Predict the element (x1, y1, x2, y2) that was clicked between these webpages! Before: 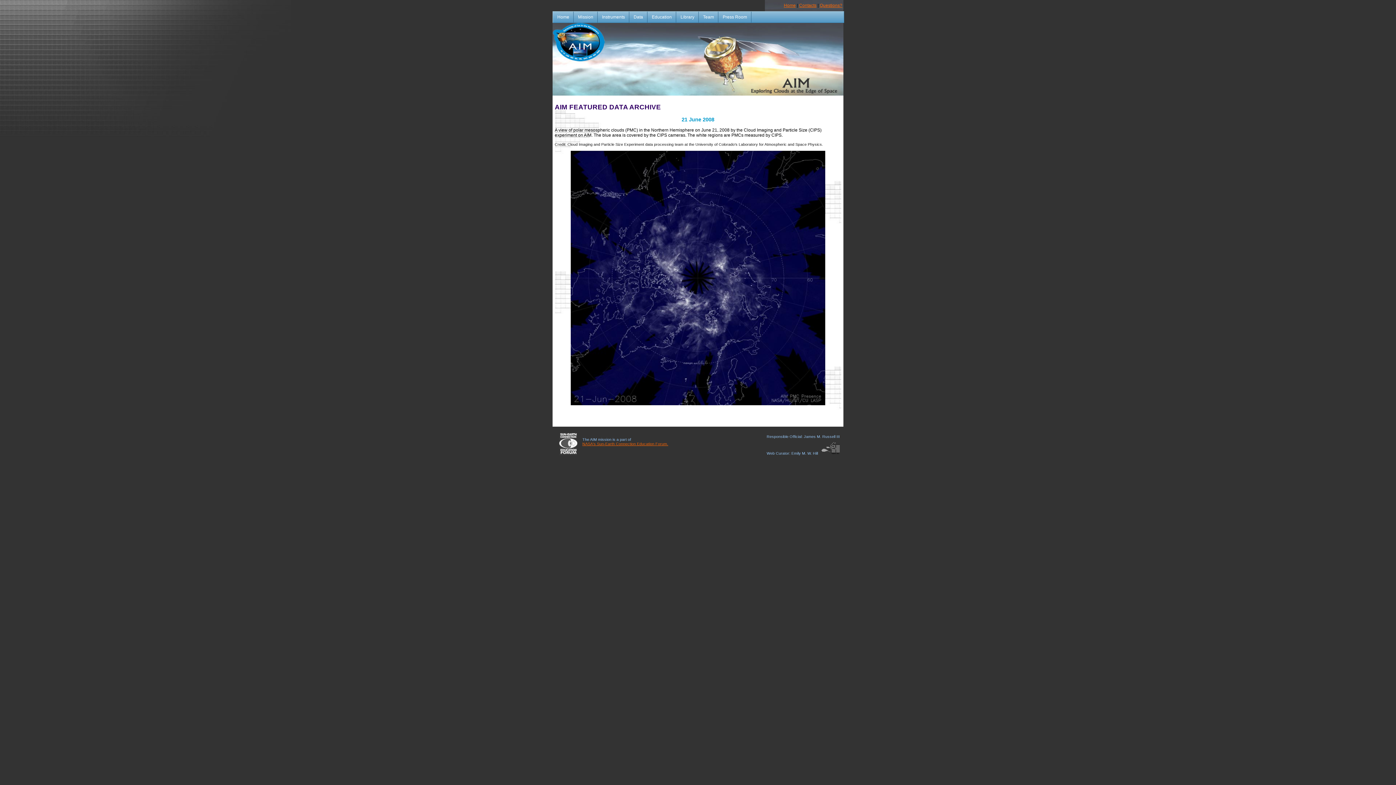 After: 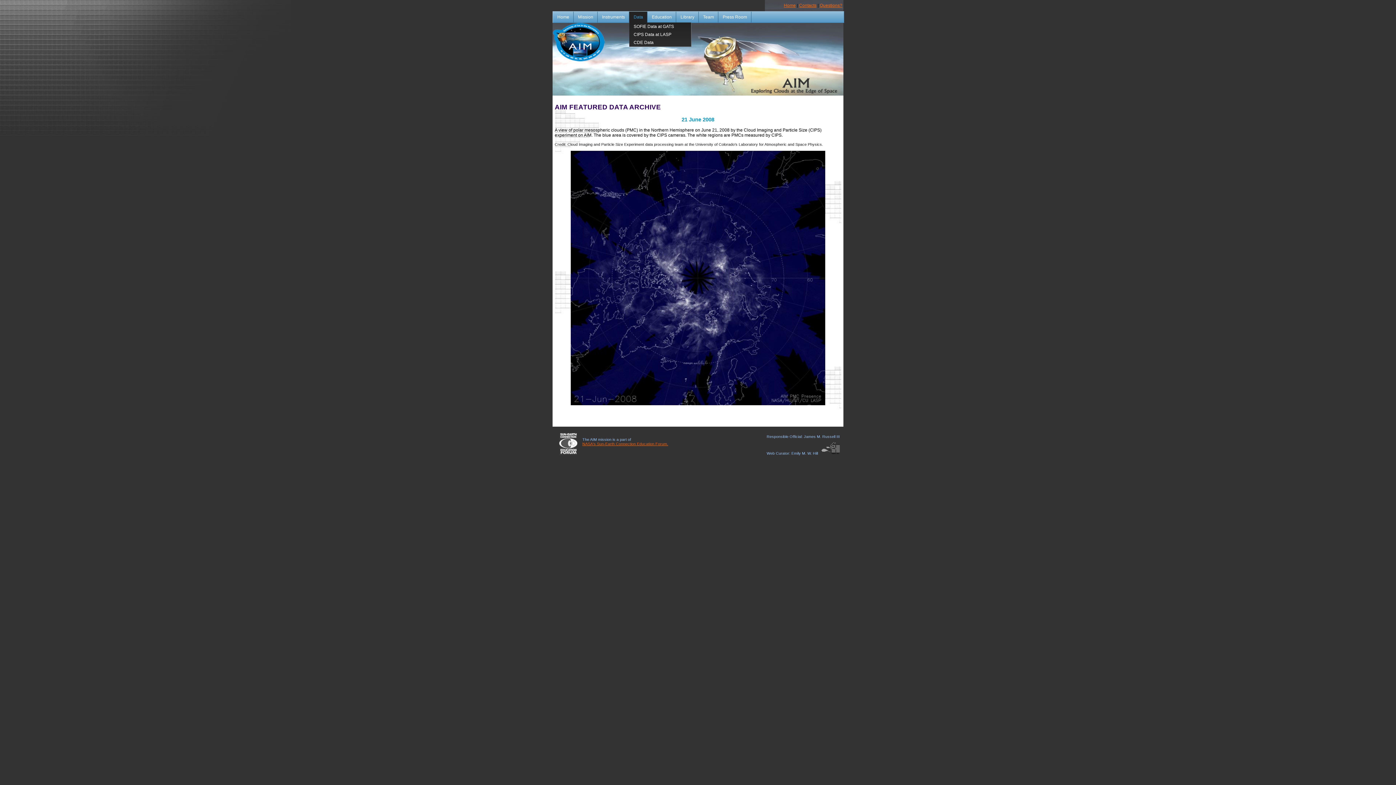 Action: label: Data bbox: (629, 11, 647, 22)